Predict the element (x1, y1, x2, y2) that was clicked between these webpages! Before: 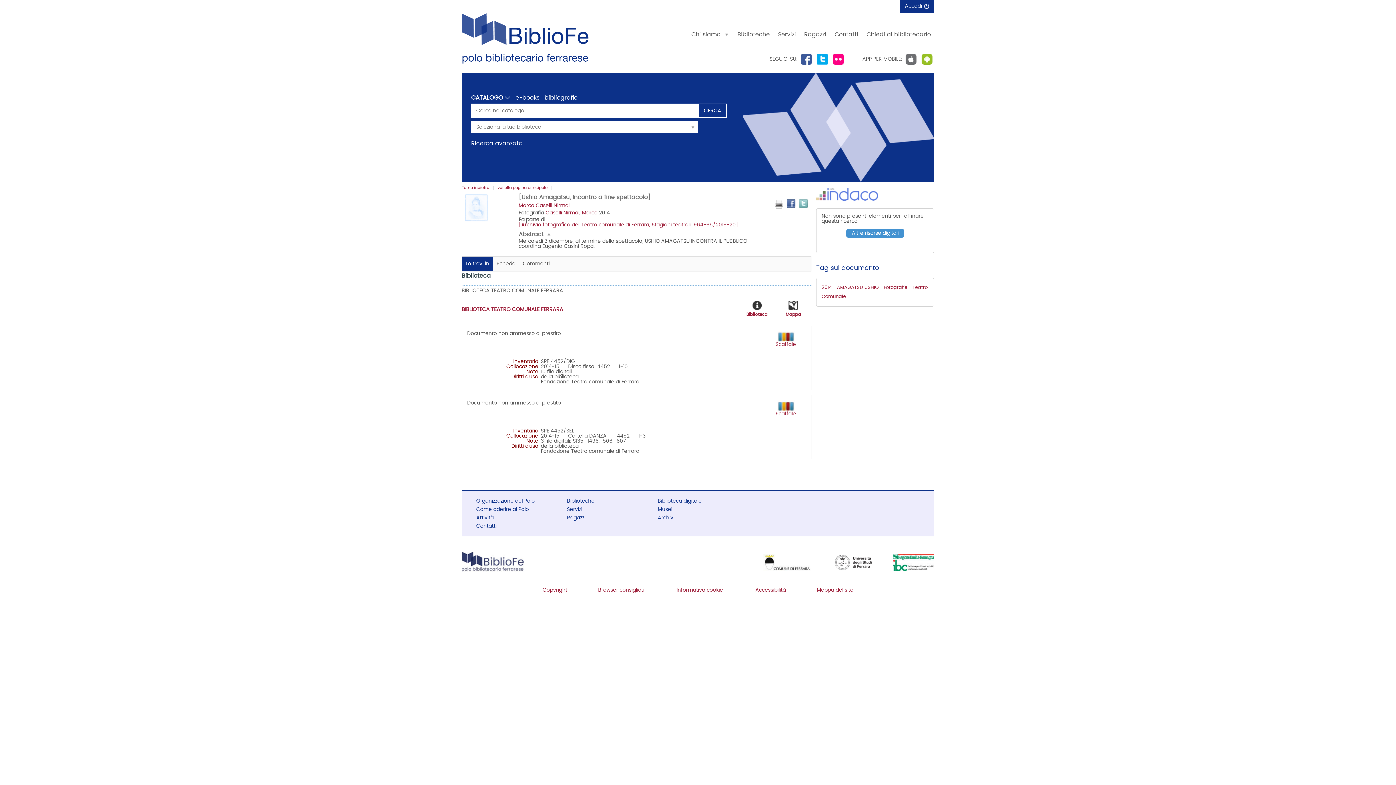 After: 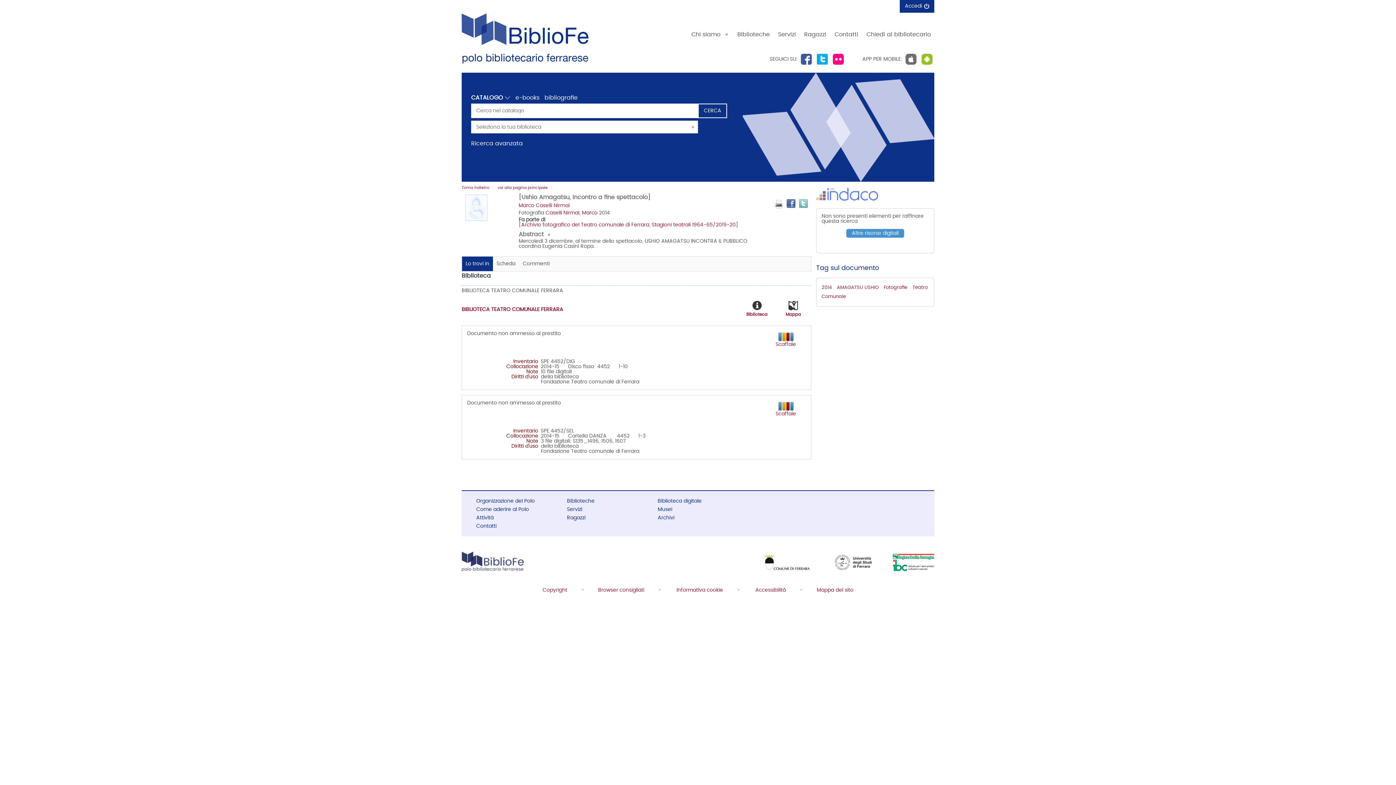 Action: label: Twitter bbox: (799, 199, 808, 208)